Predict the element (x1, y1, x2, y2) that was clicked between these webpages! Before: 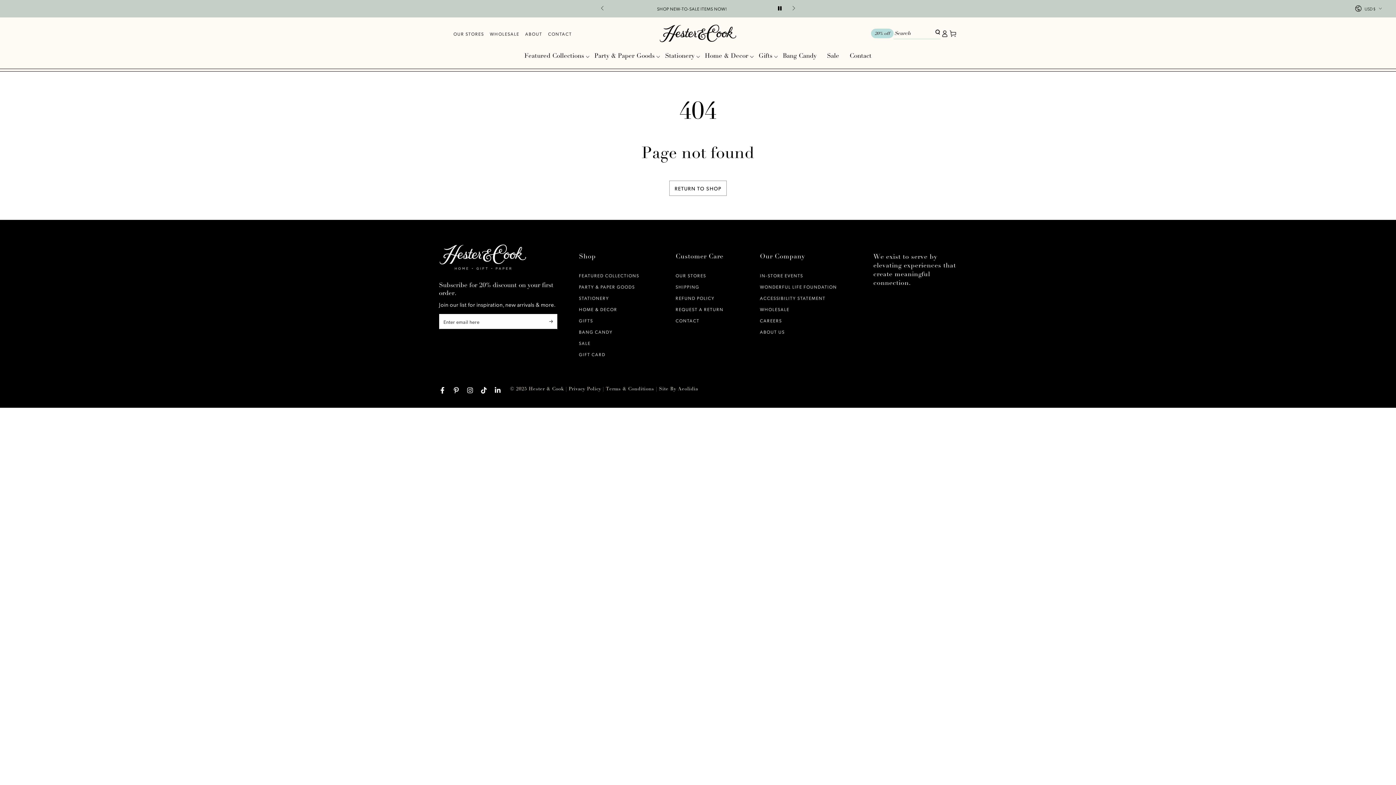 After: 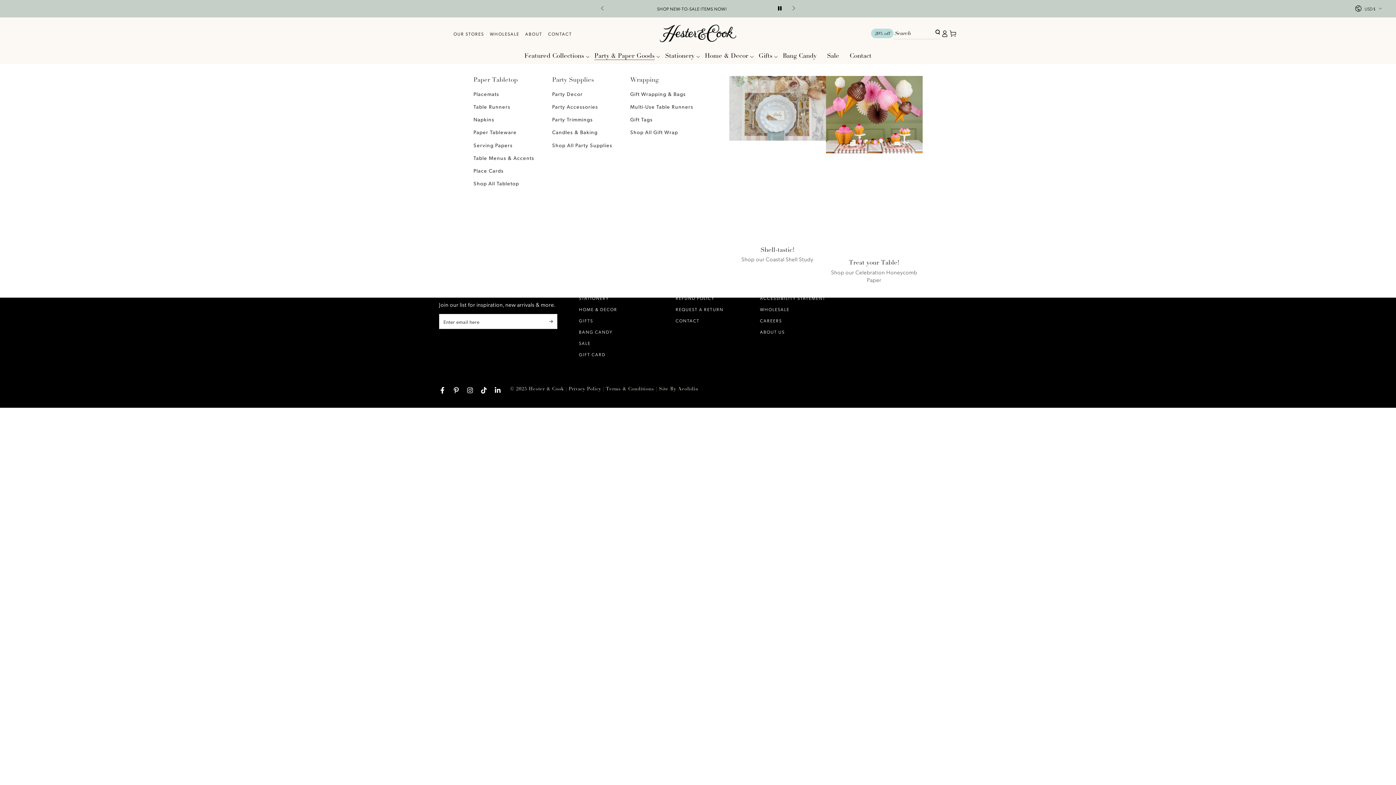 Action: label: Party & Paper Goods bbox: (589, 47, 660, 64)